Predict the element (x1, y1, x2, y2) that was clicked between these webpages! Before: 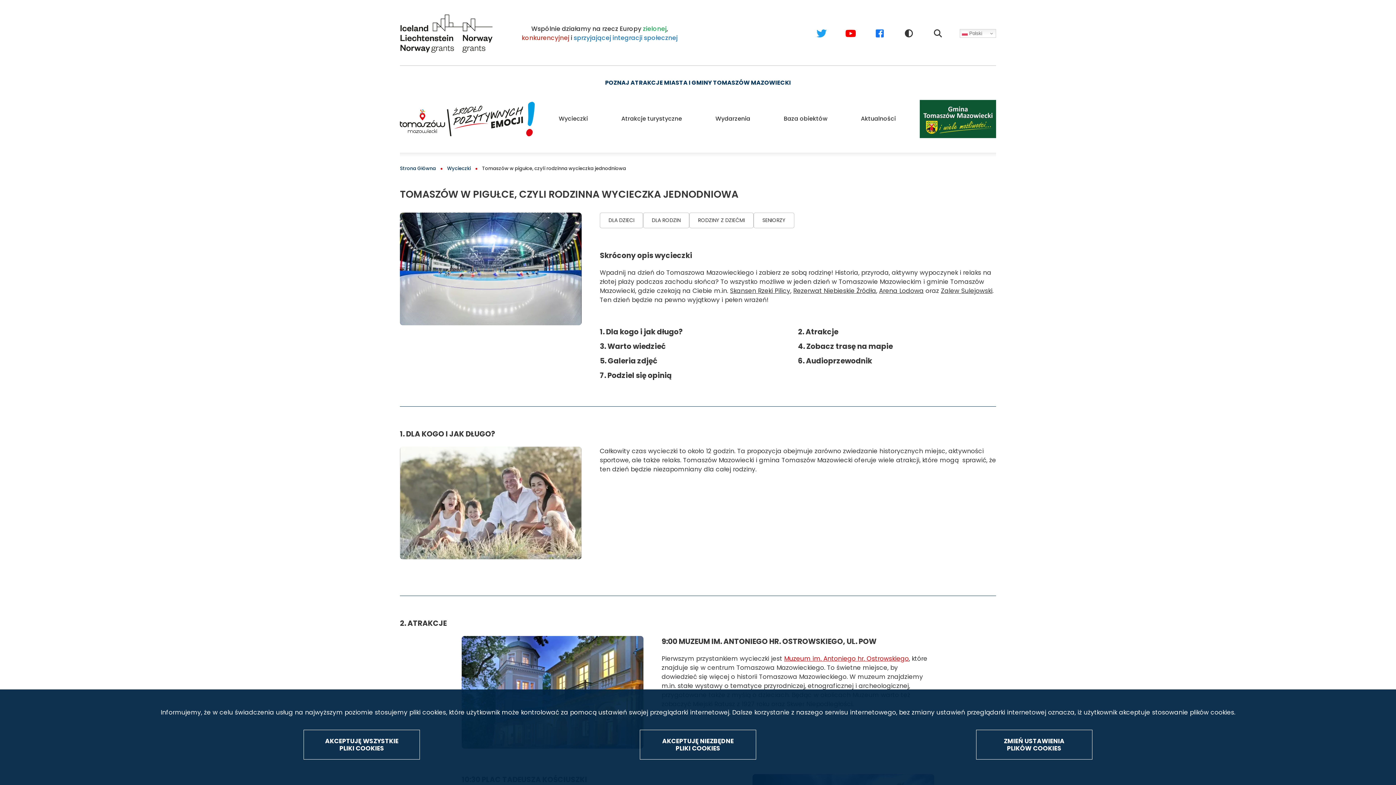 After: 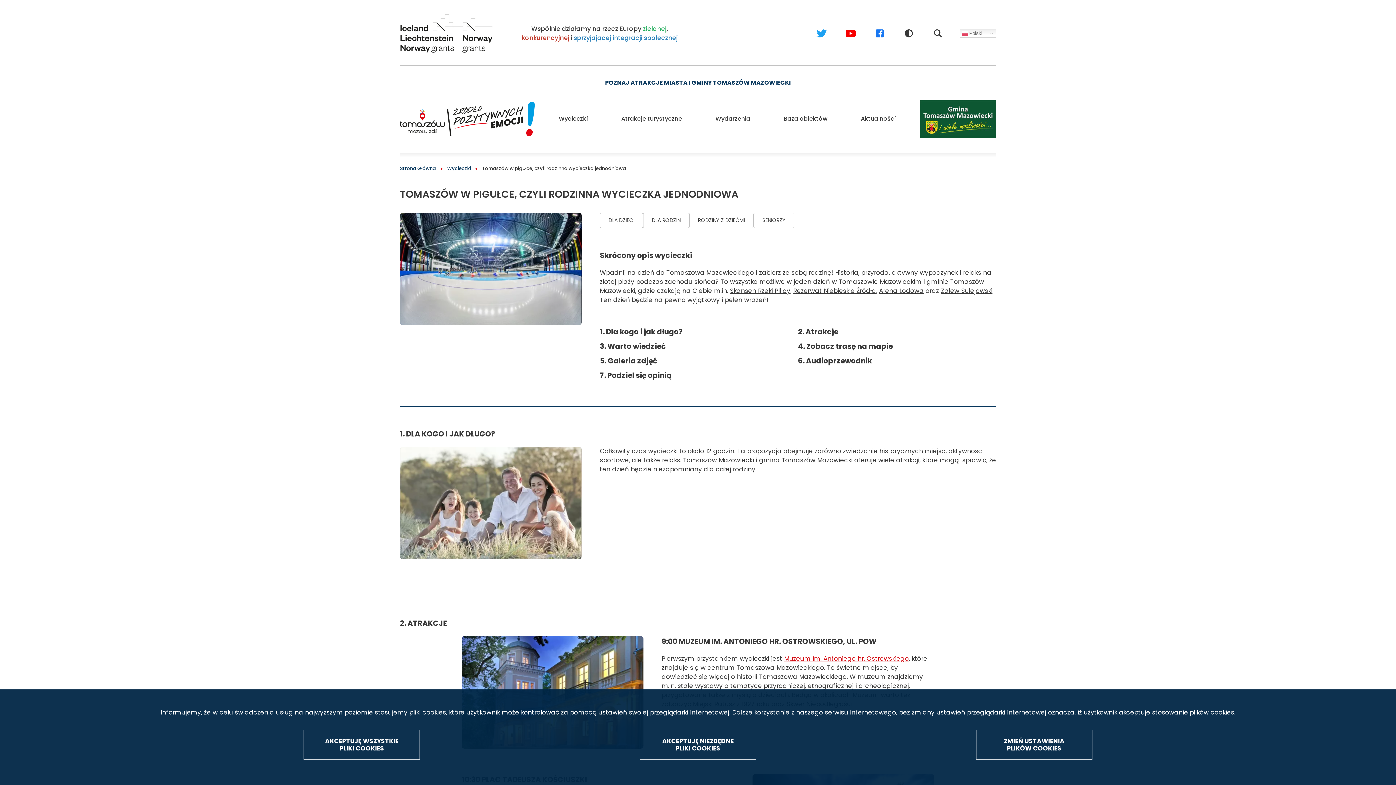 Action: bbox: (814, 26, 829, 40) label: Twitter
Will open in new tab